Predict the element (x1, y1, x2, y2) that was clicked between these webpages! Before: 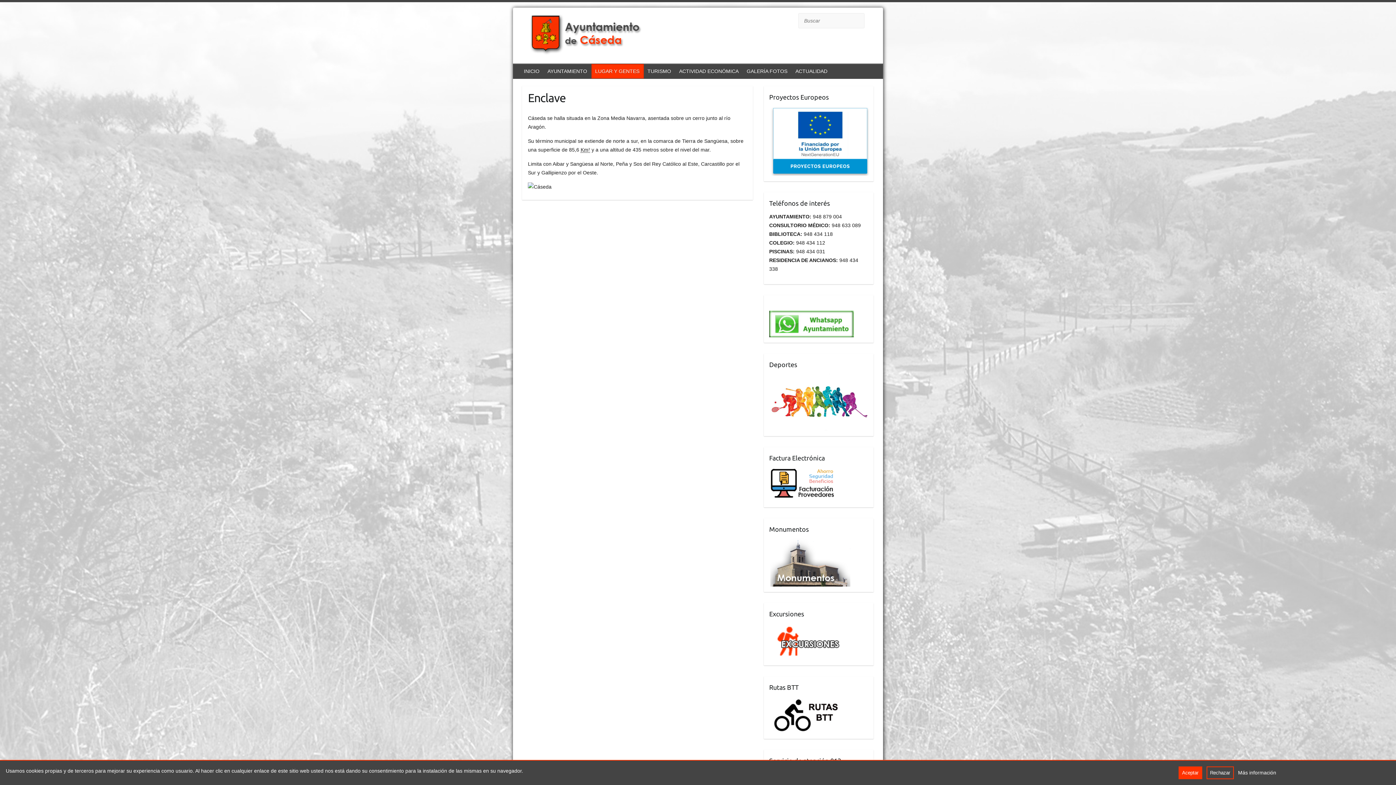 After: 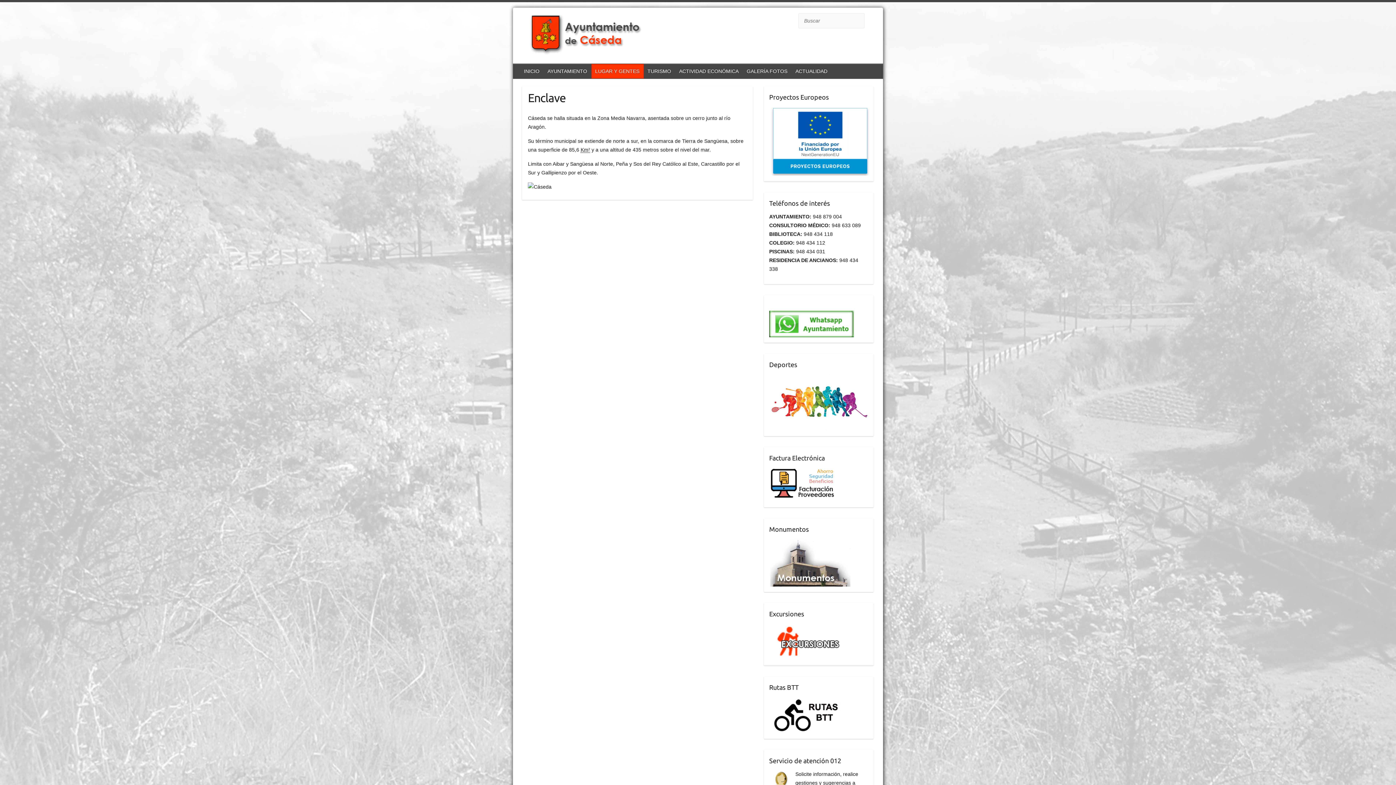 Action: bbox: (1178, 766, 1202, 779) label: Aceptar